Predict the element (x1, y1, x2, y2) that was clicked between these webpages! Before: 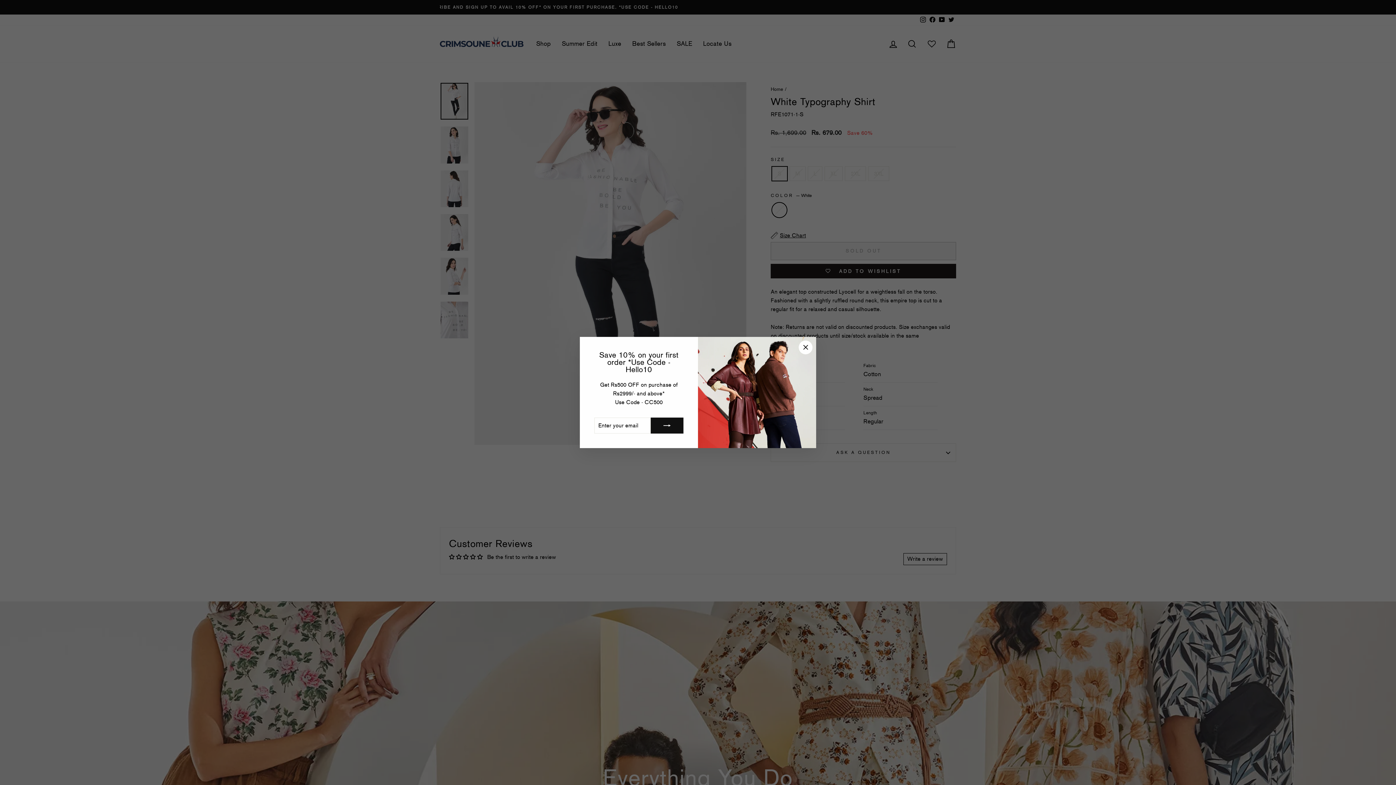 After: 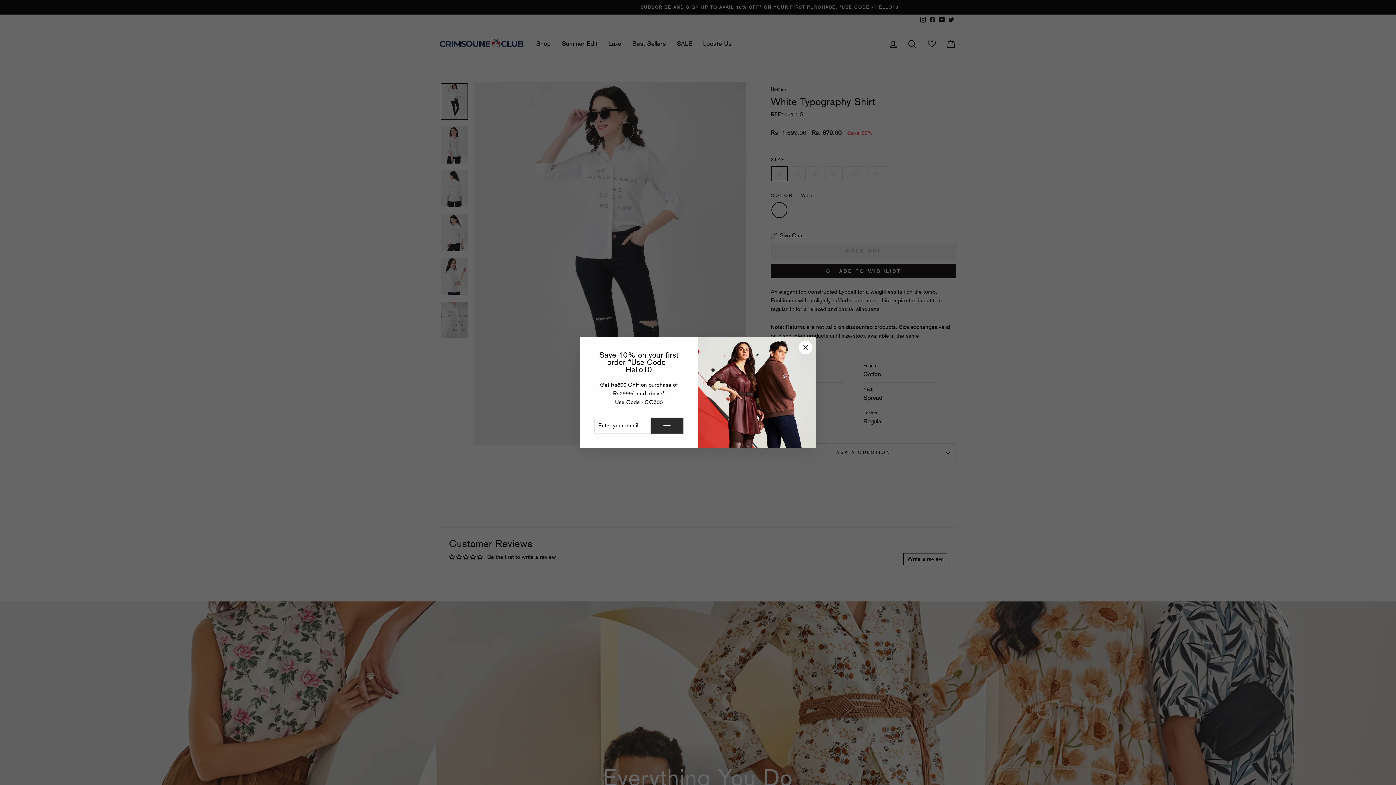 Action: bbox: (650, 428, 683, 444)